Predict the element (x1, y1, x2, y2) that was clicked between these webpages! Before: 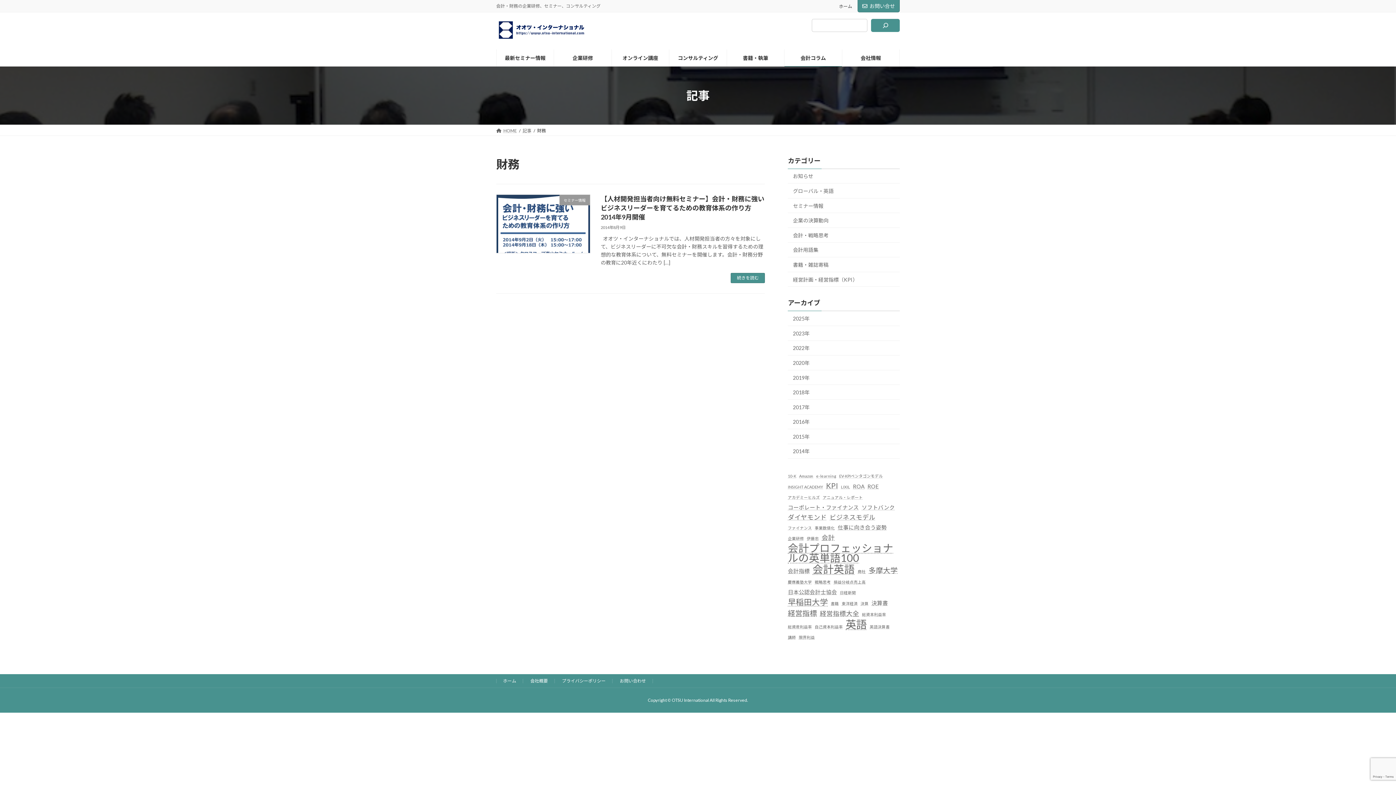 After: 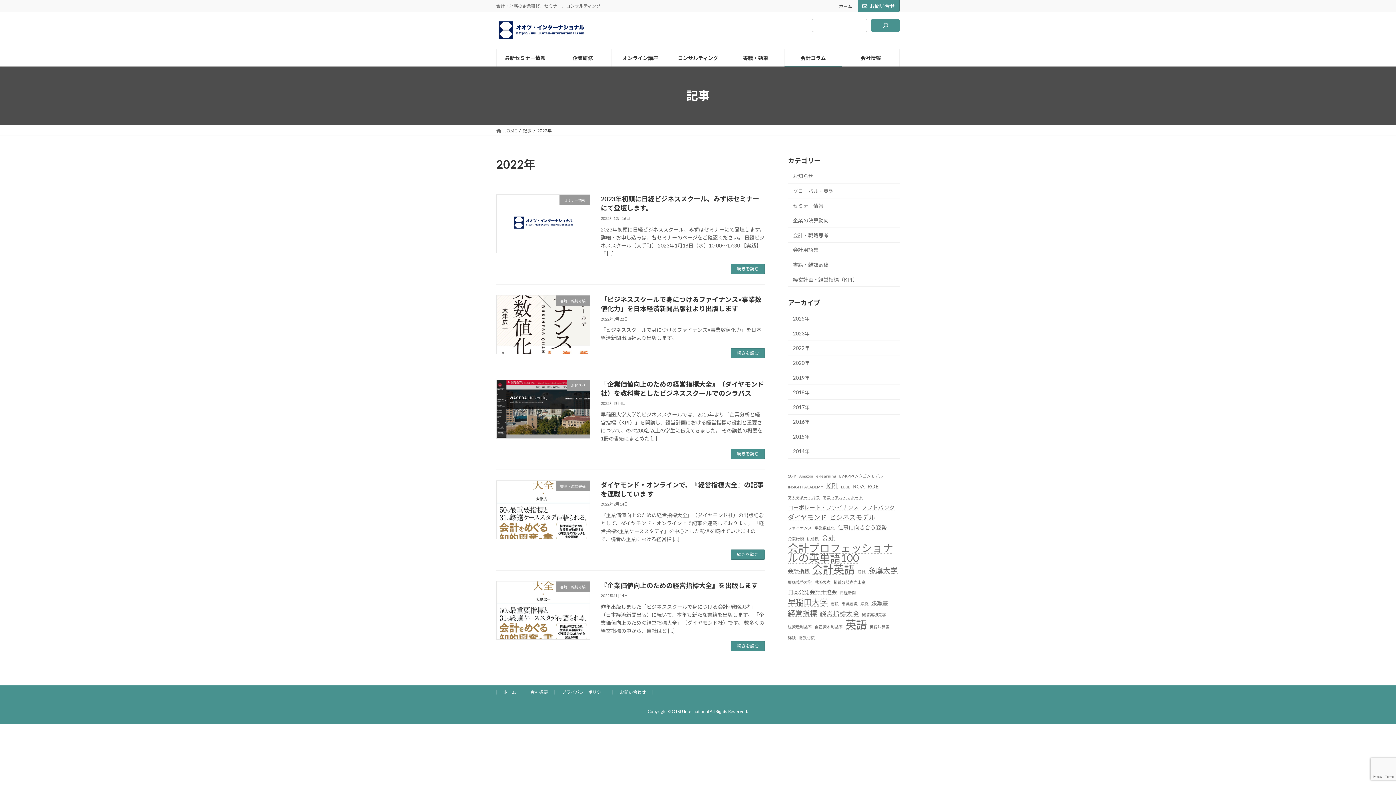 Action: label: 2022年 bbox: (788, 340, 900, 355)